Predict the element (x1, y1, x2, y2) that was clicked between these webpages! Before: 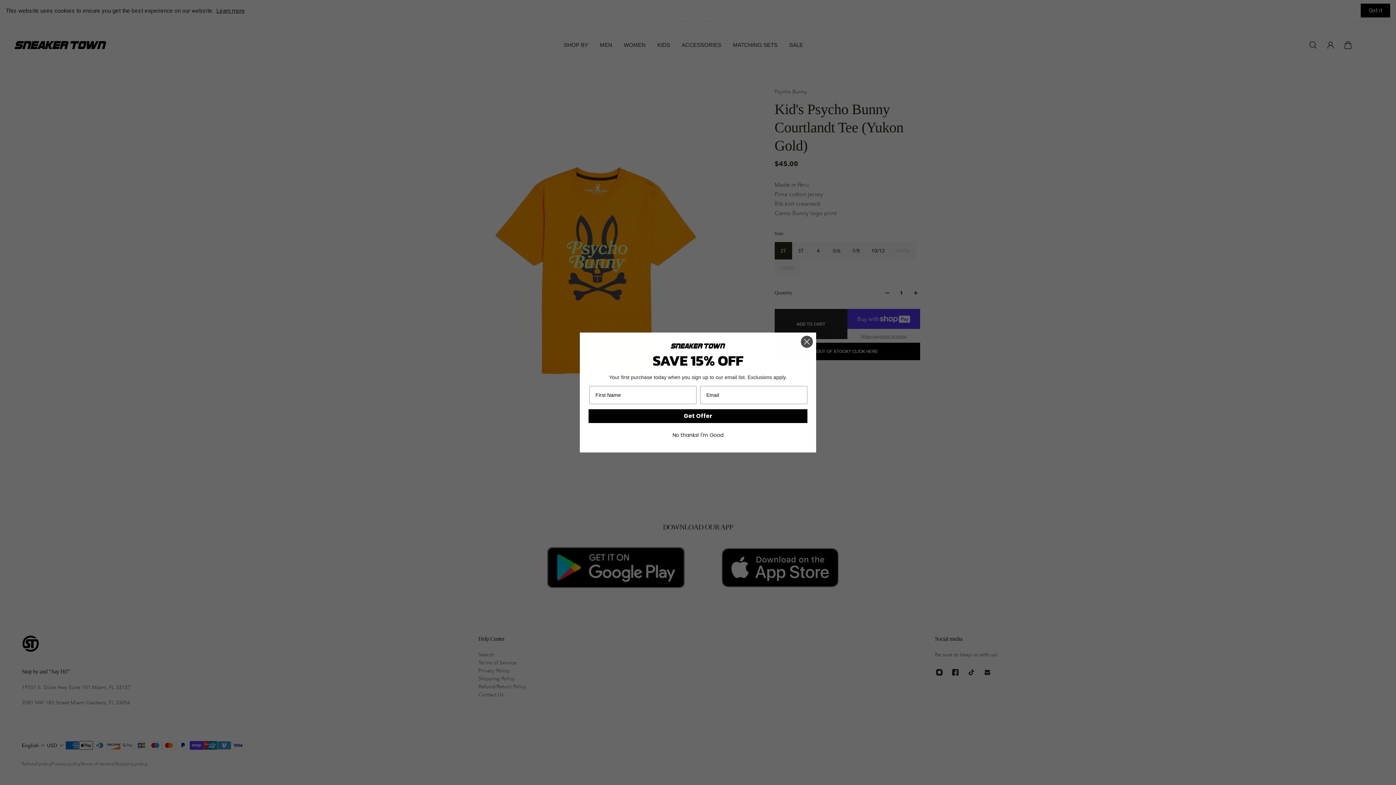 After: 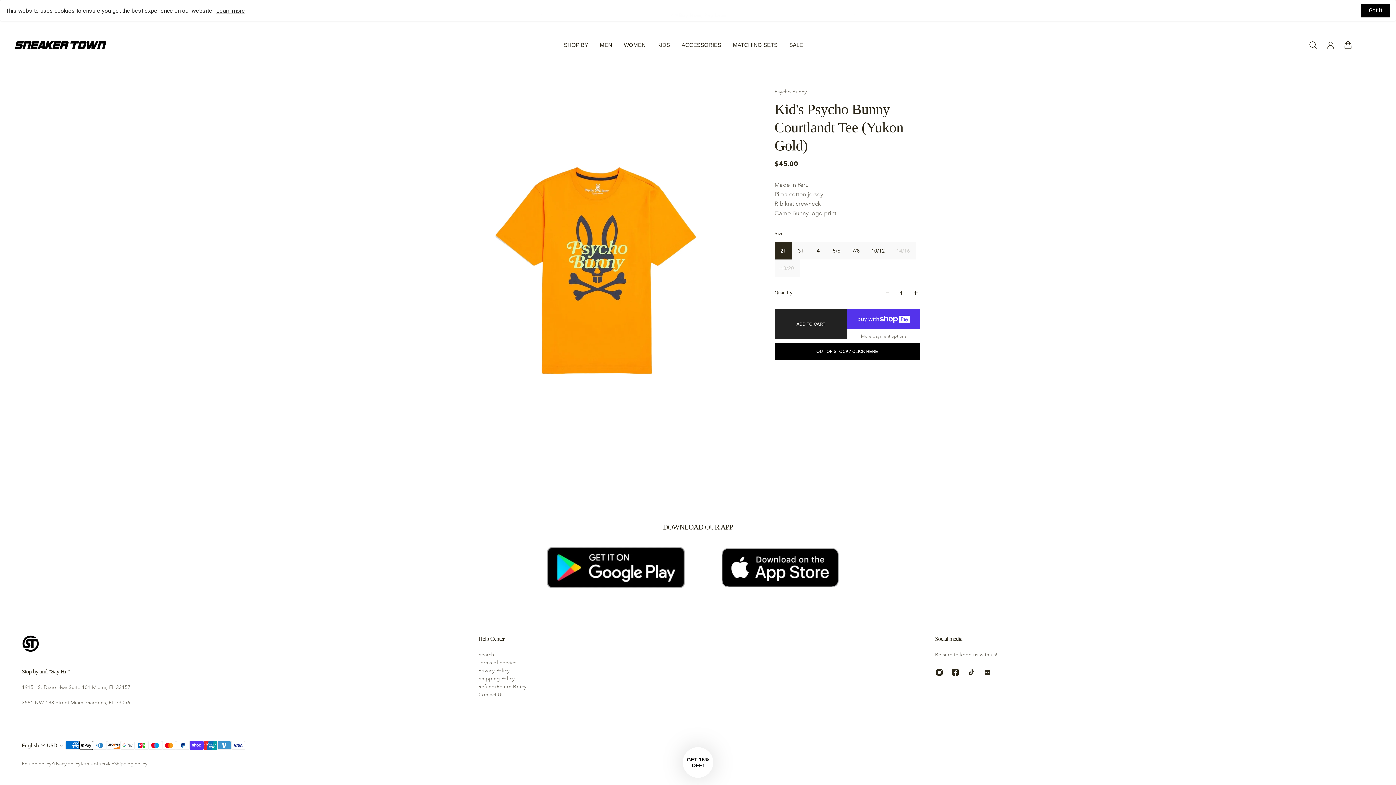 Action: bbox: (800, 335, 813, 348) label: Close dialog